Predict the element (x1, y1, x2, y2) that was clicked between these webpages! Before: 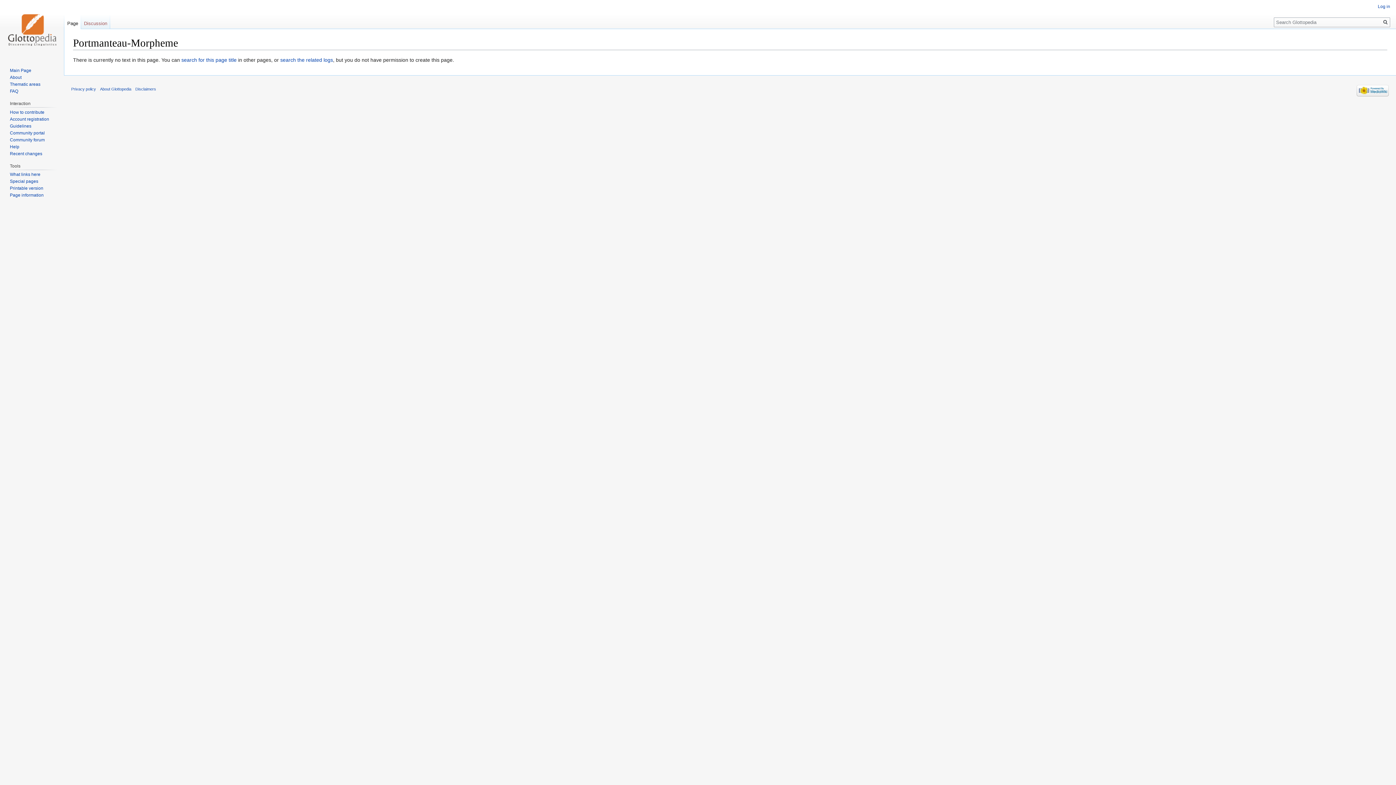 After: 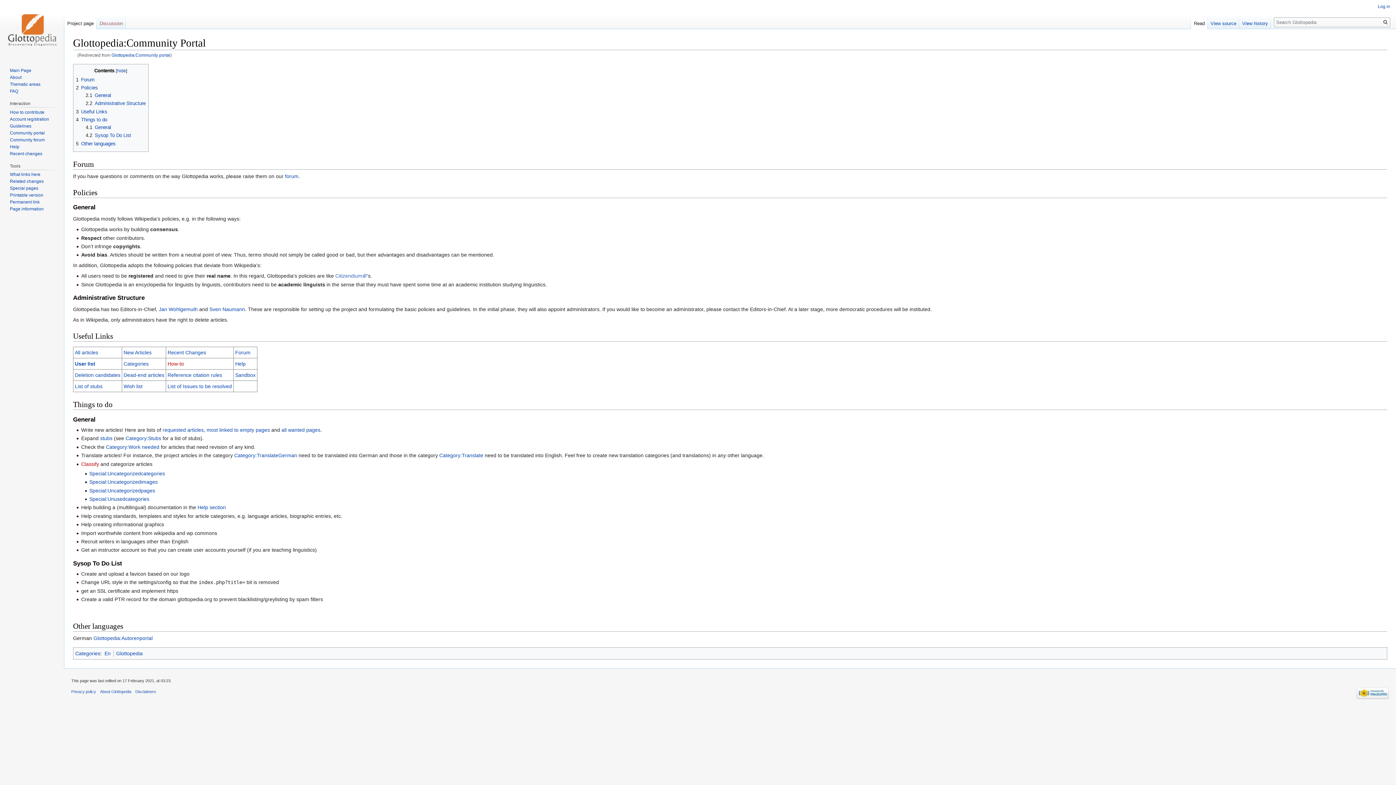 Action: label: Community portal bbox: (9, 130, 44, 135)